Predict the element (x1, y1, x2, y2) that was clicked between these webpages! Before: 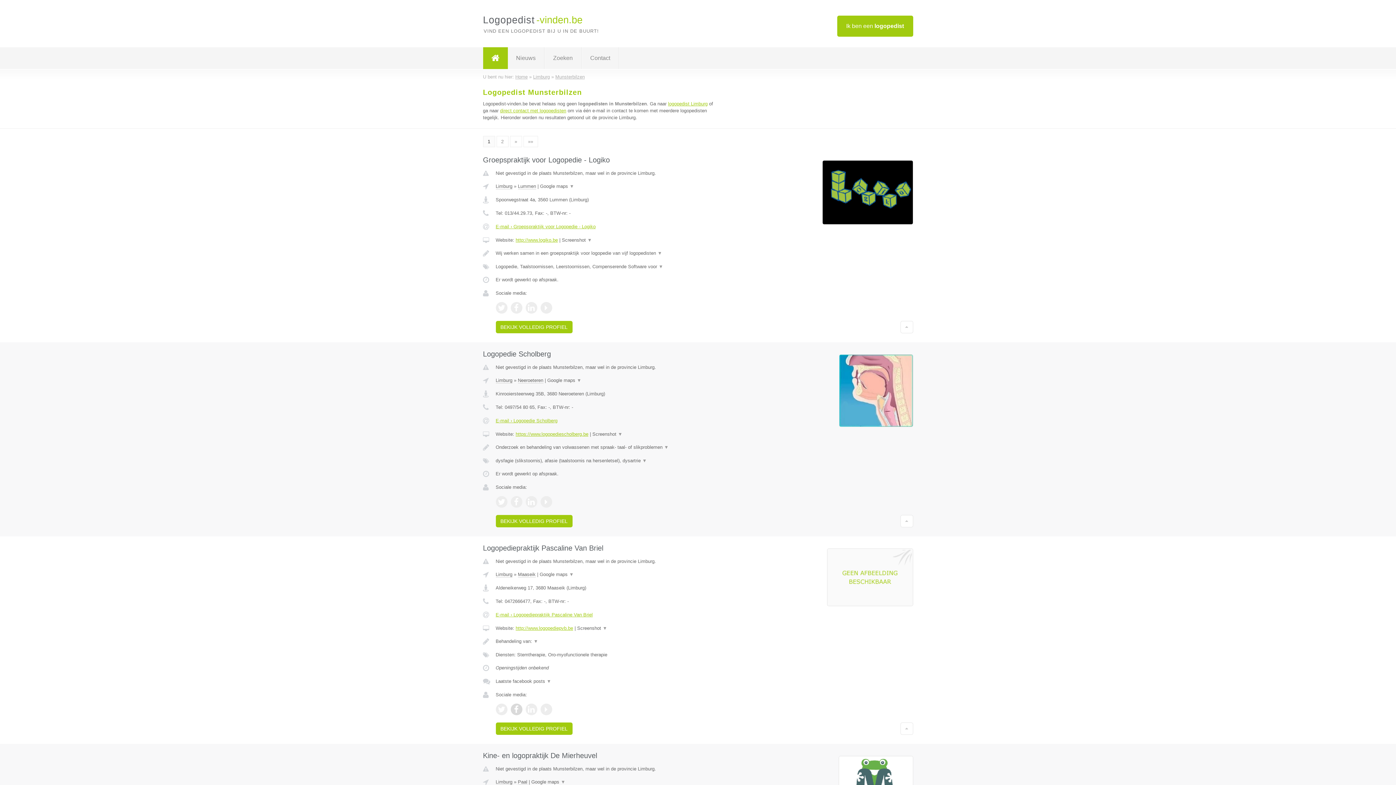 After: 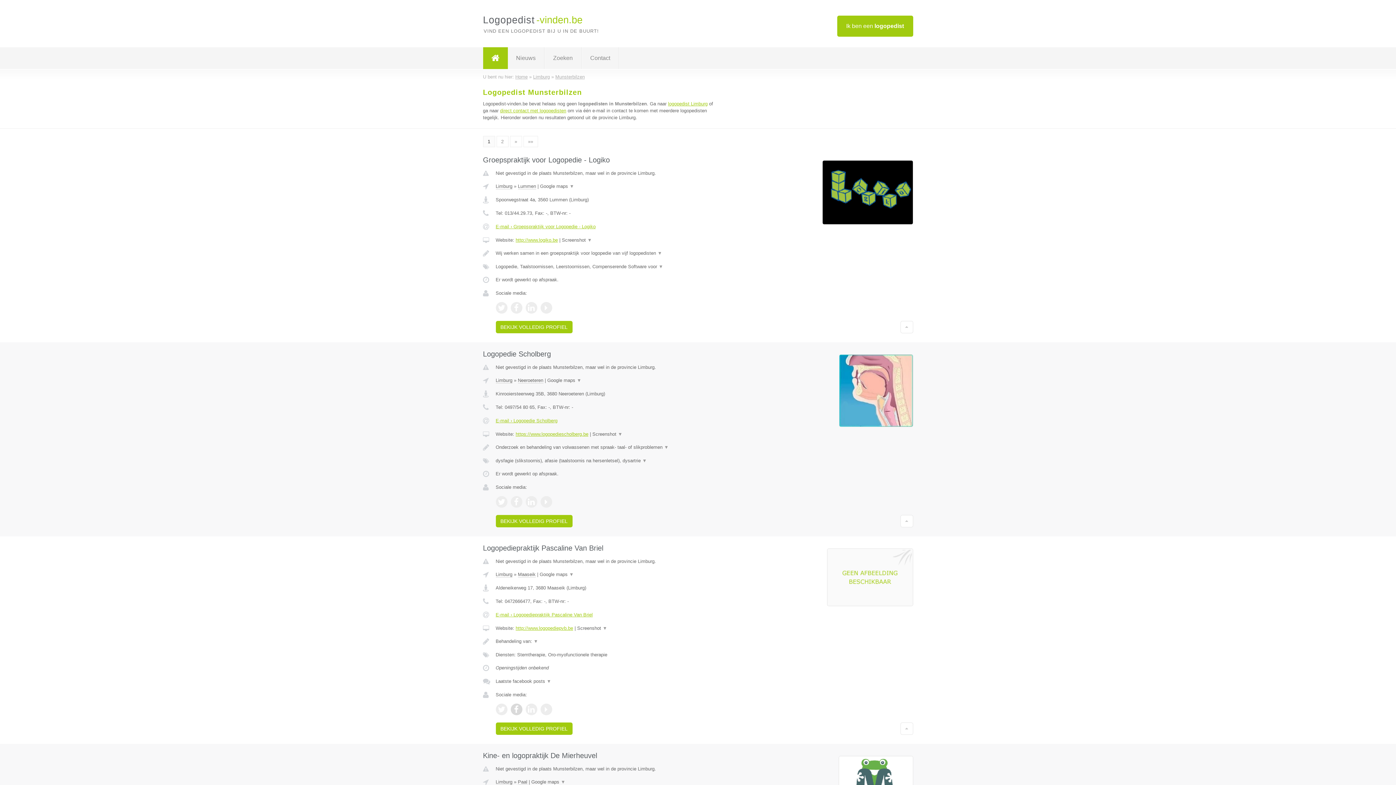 Action: bbox: (510, 302, 522, 313)